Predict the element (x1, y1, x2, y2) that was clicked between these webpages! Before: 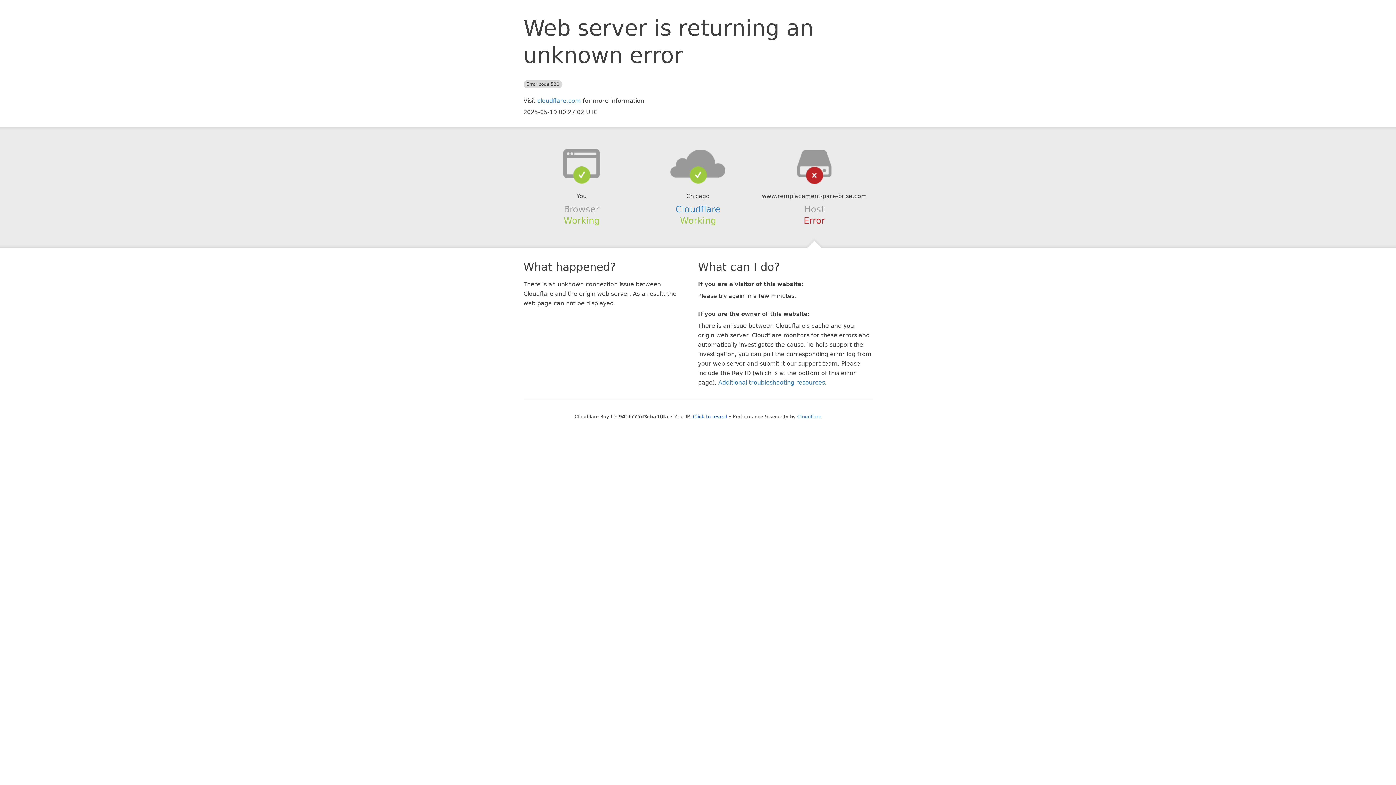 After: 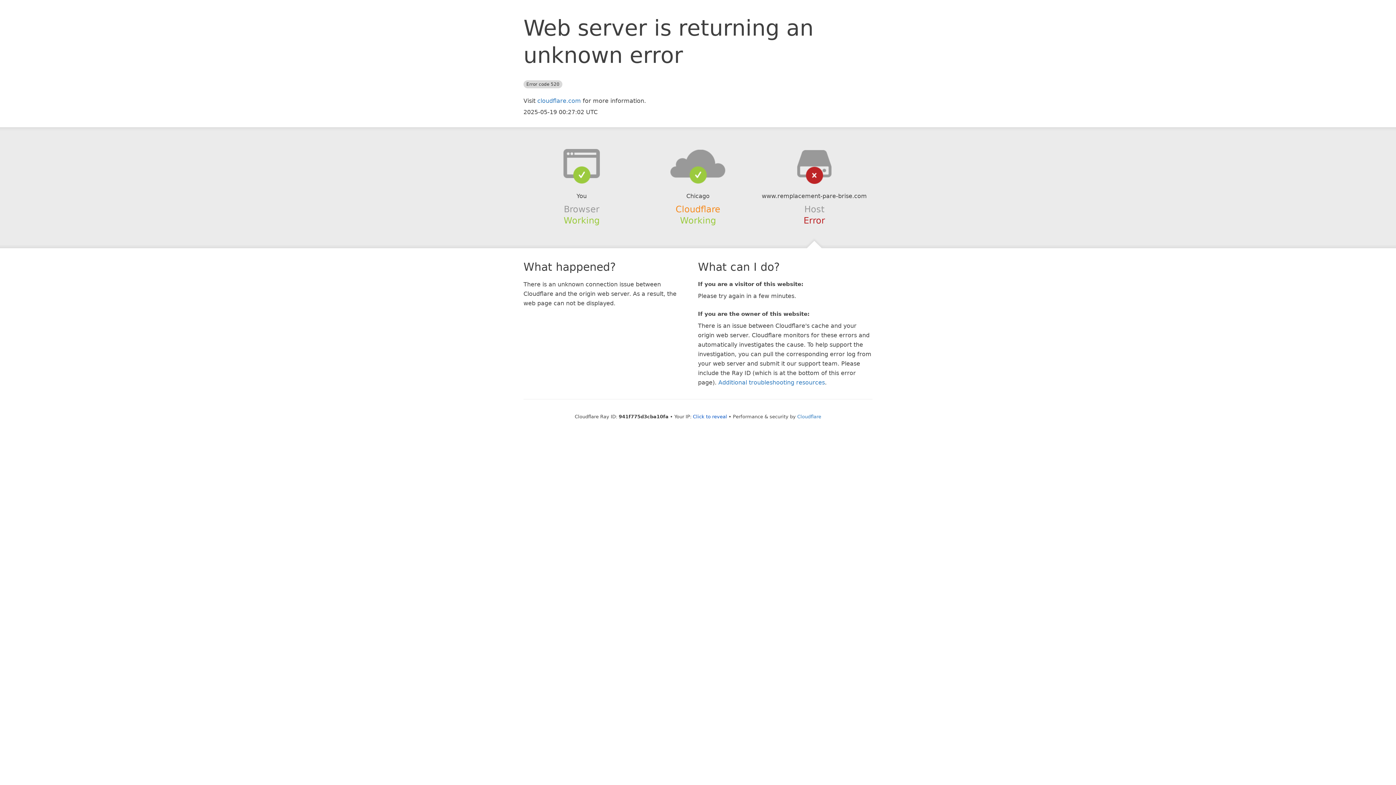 Action: bbox: (675, 204, 720, 214) label: Cloudflare